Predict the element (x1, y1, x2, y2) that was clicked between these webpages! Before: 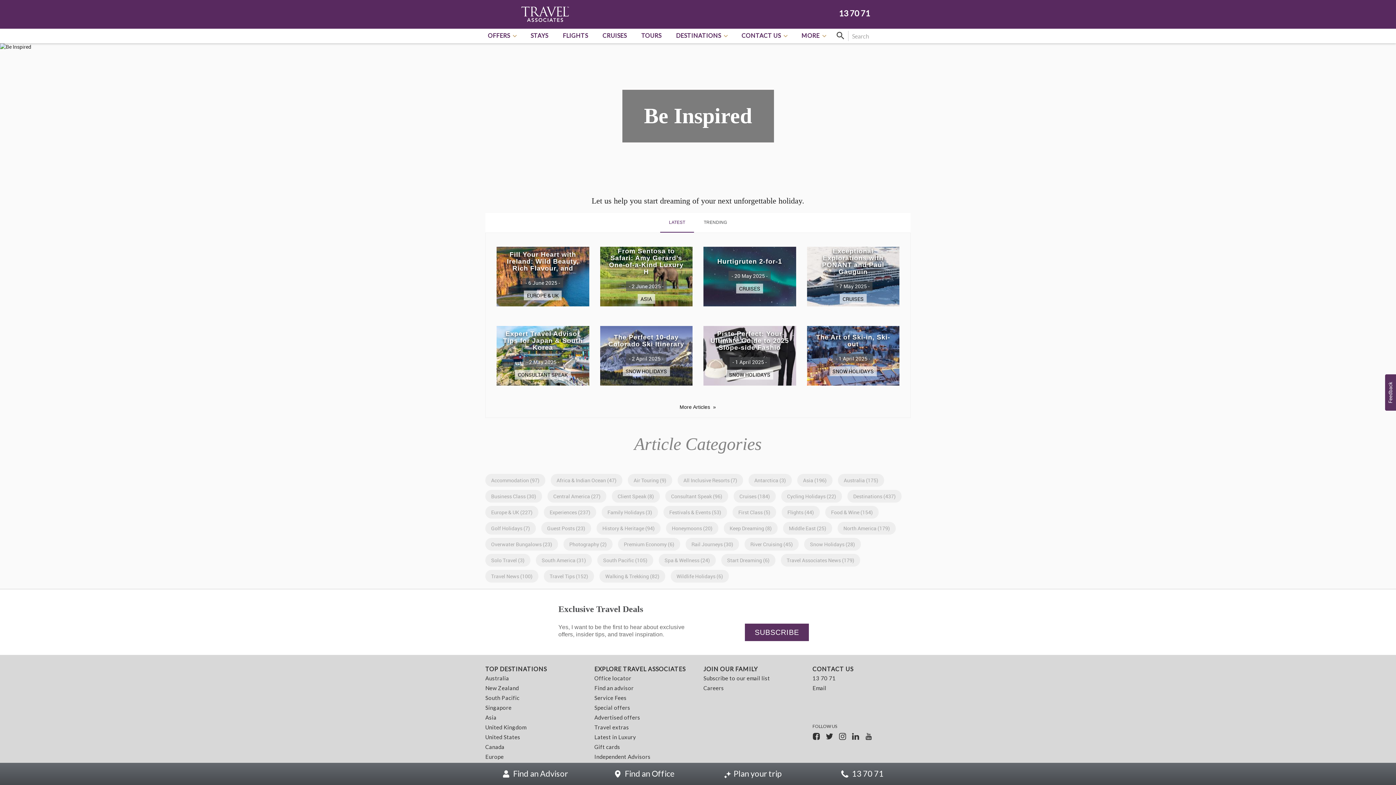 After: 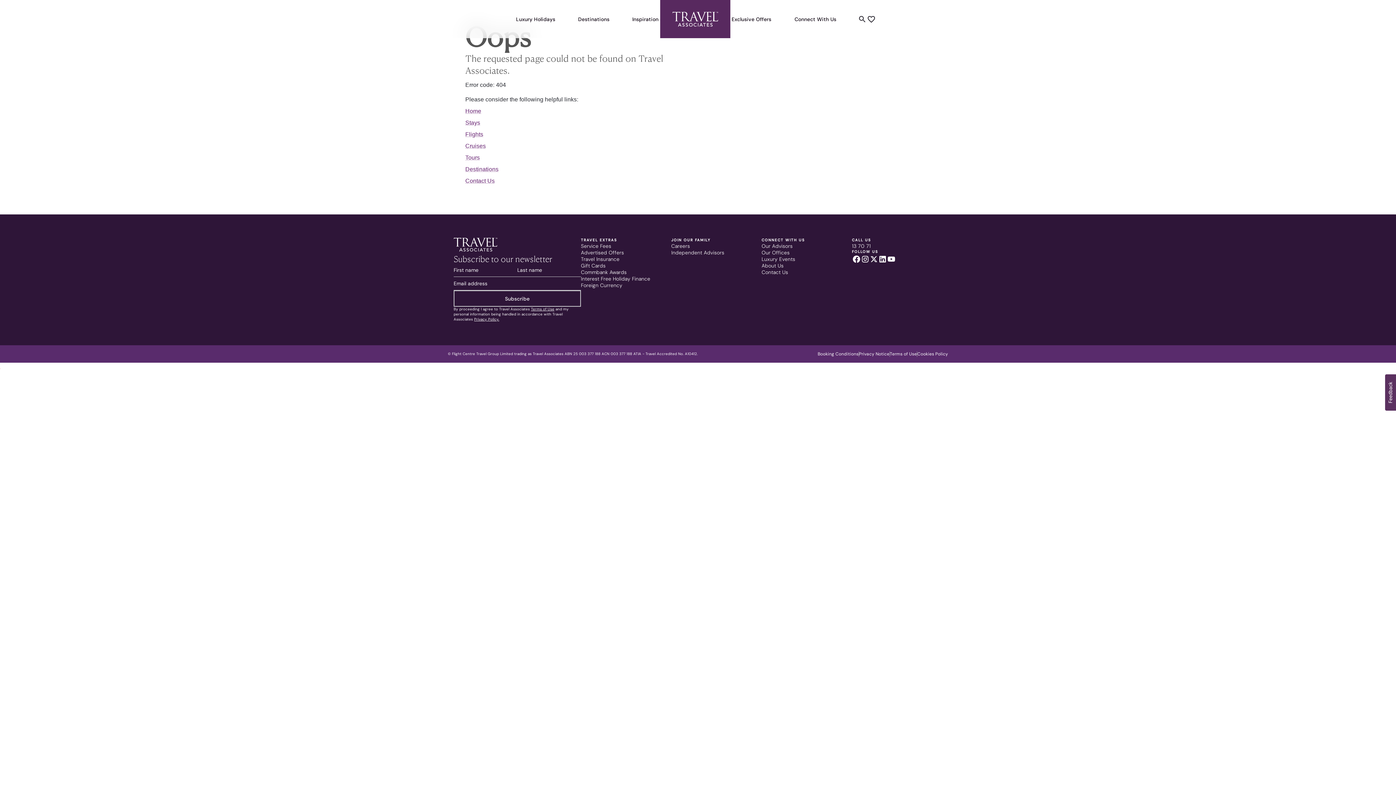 Action: bbox: (485, 685, 583, 695) label: New Zealand